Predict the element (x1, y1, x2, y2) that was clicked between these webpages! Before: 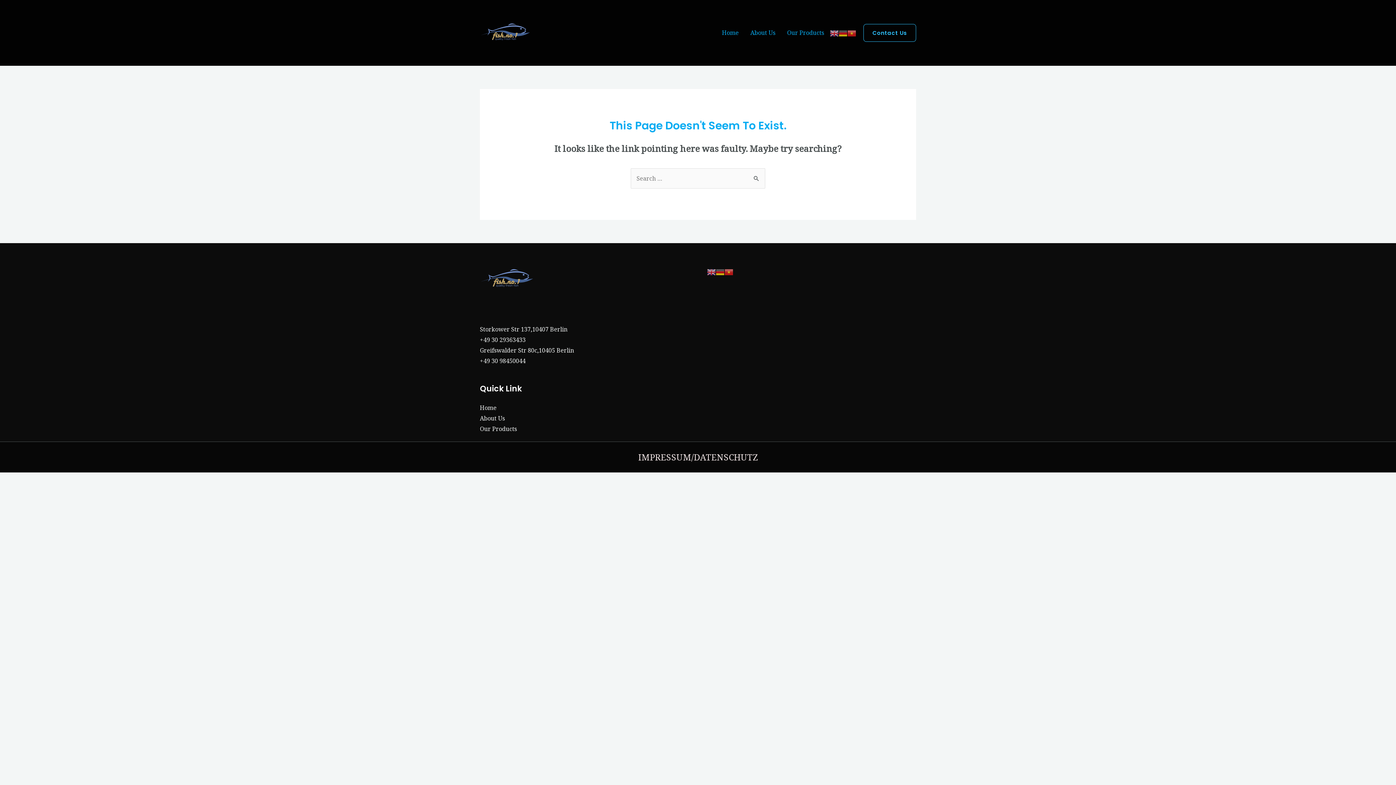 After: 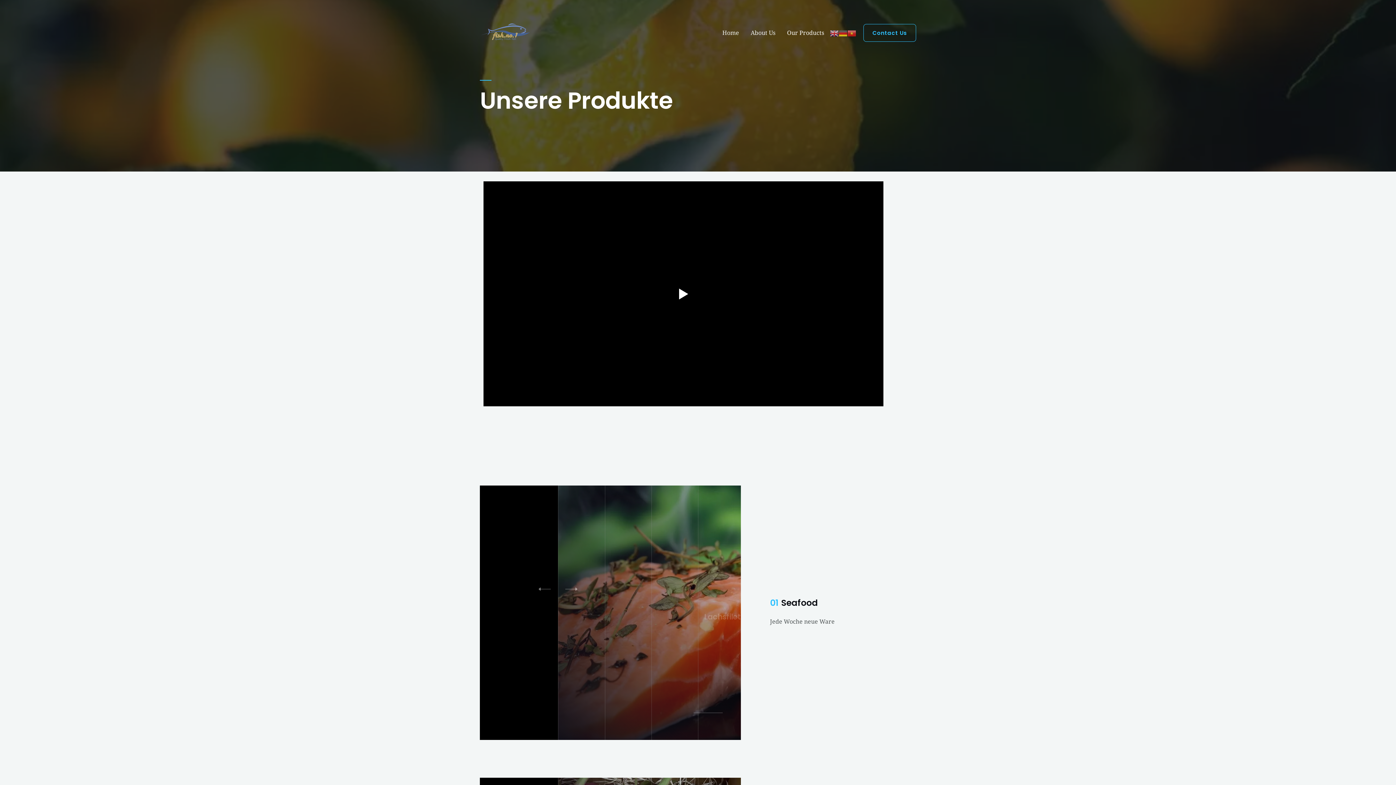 Action: label: Our Products bbox: (781, 20, 830, 45)